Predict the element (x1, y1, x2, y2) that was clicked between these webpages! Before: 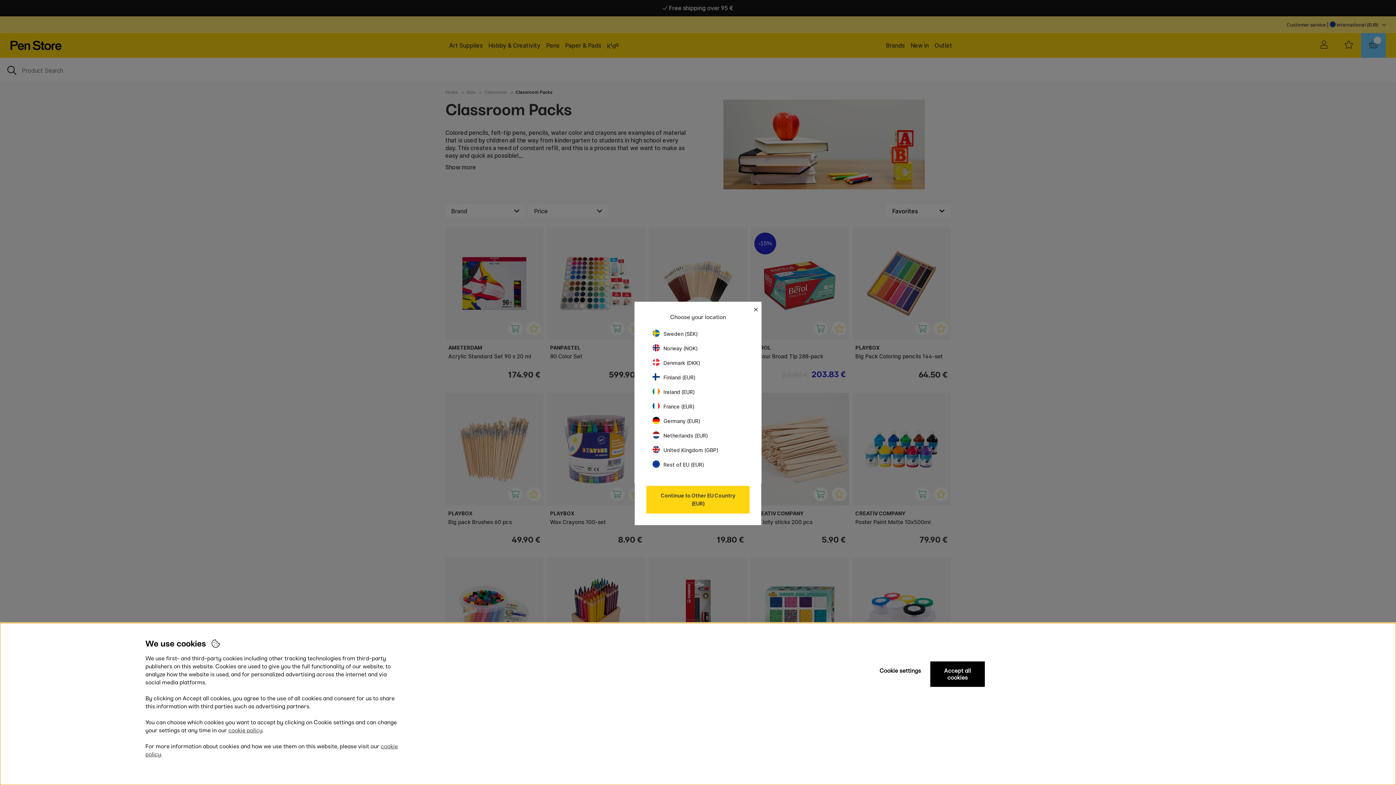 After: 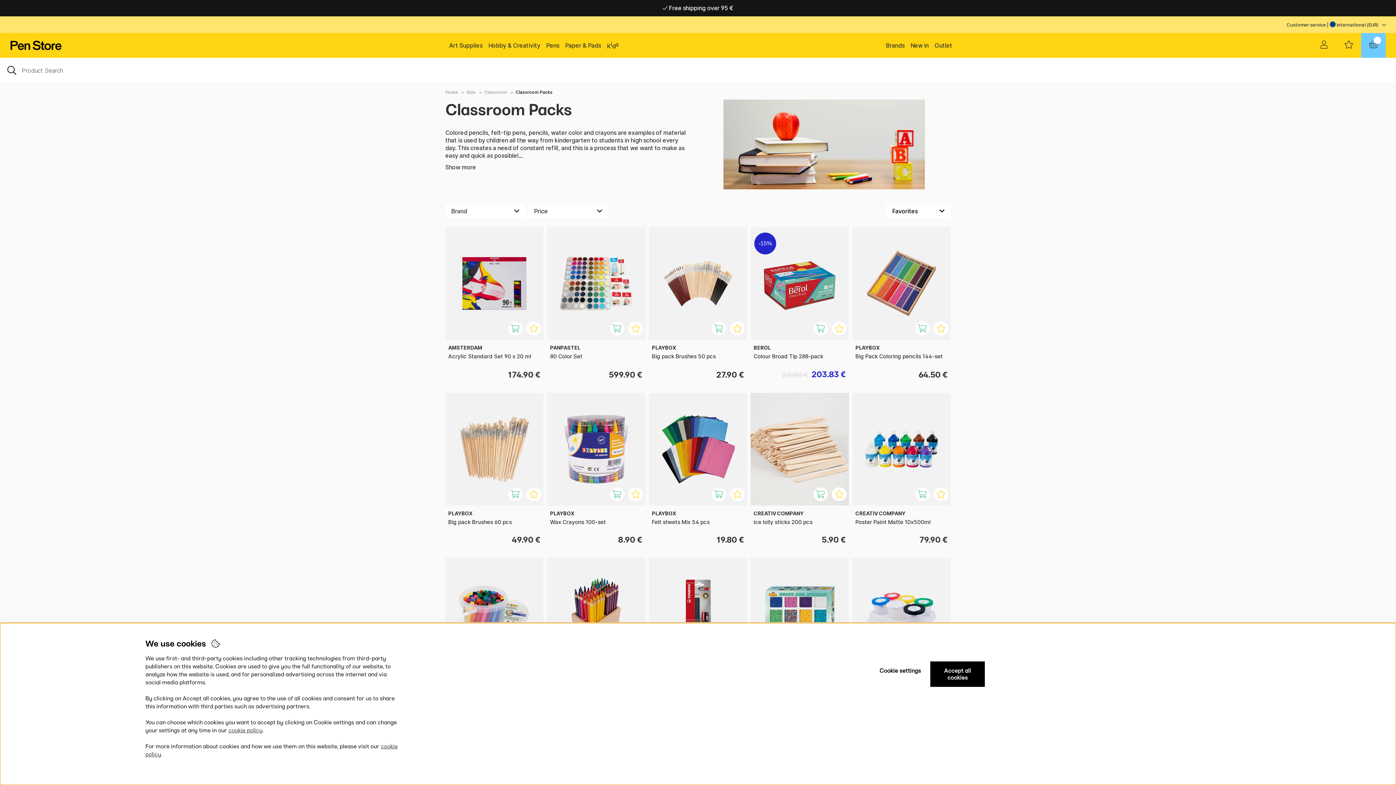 Action: label: Rest of EU (EUR) bbox: (652, 461, 704, 468)